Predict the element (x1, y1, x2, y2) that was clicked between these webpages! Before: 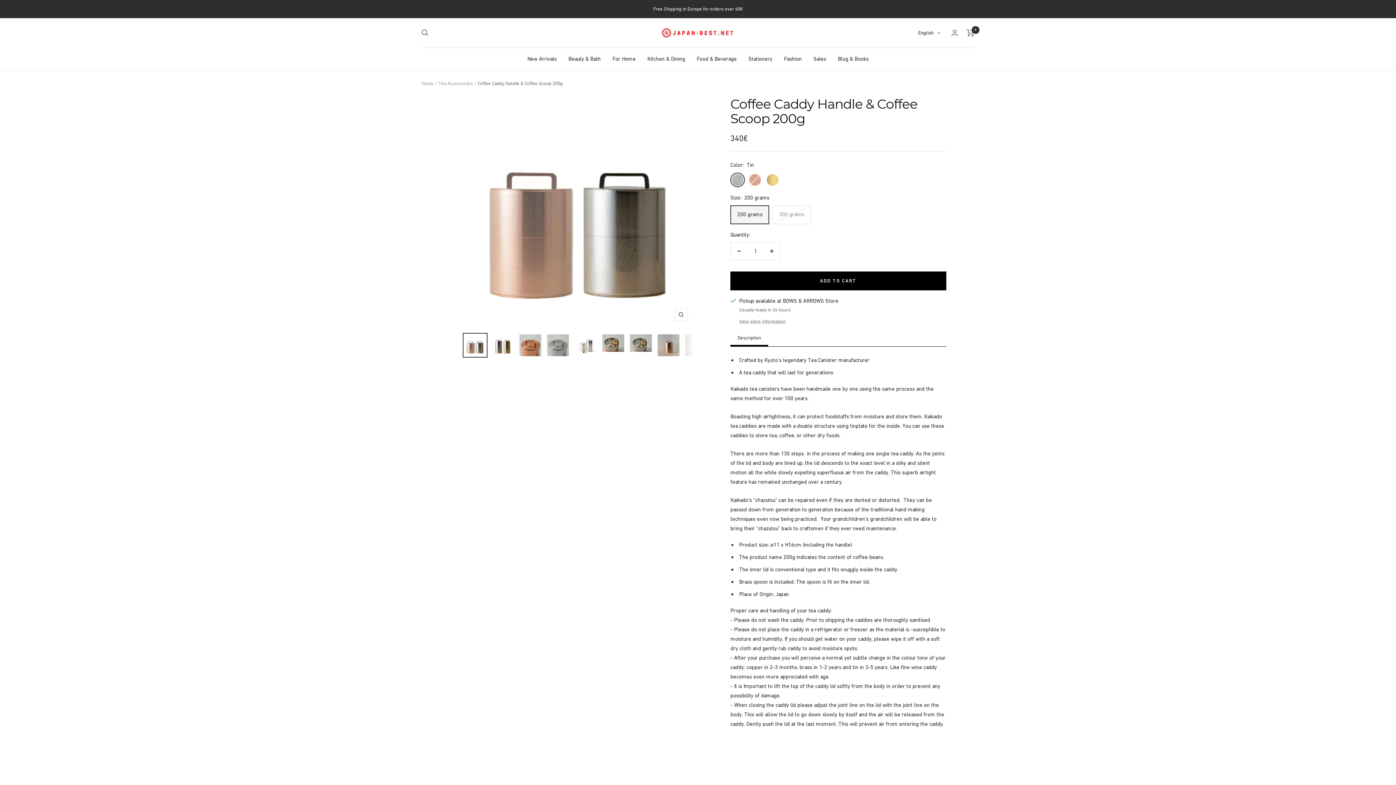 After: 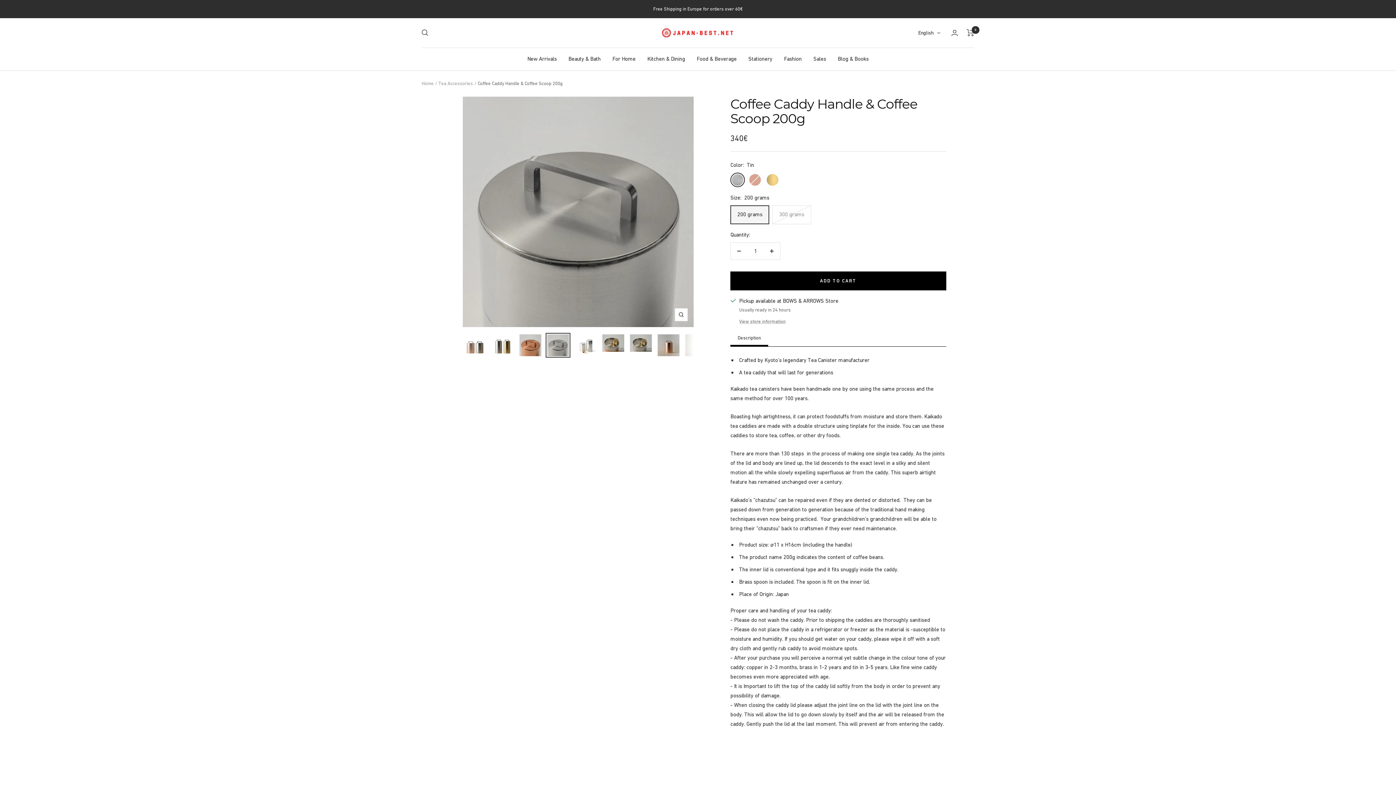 Action: bbox: (545, 333, 570, 357)